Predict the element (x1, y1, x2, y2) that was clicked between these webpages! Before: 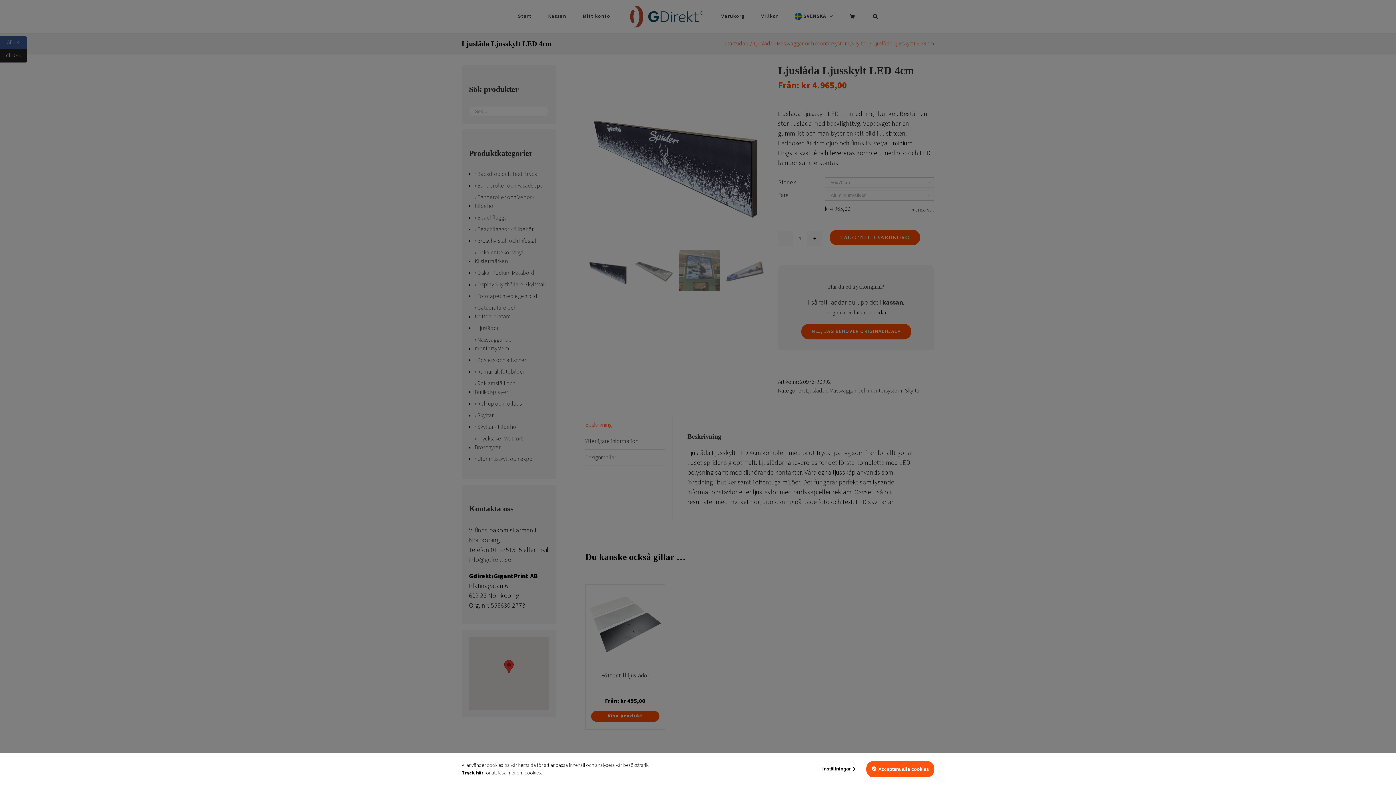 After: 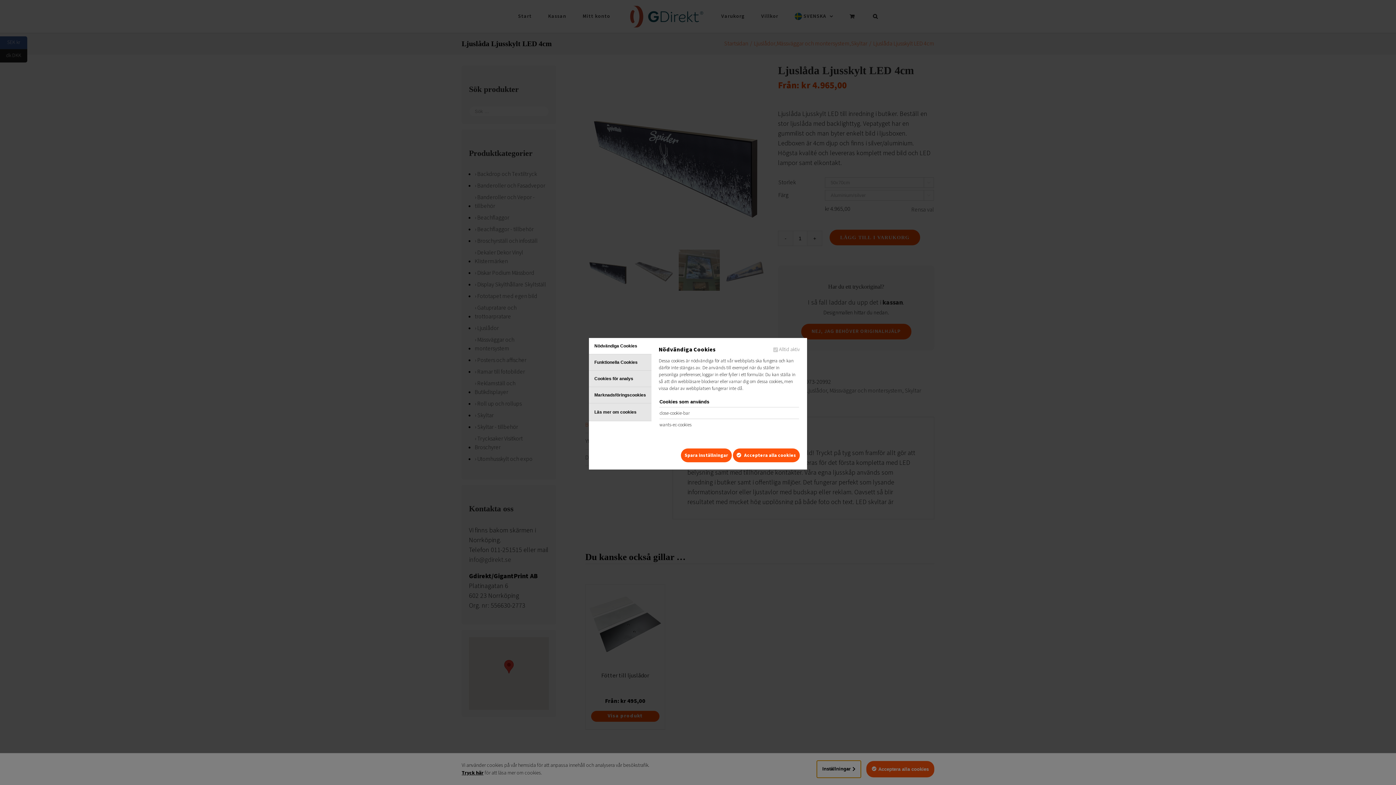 Action: label: Inställningar bbox: (817, 761, 861, 778)